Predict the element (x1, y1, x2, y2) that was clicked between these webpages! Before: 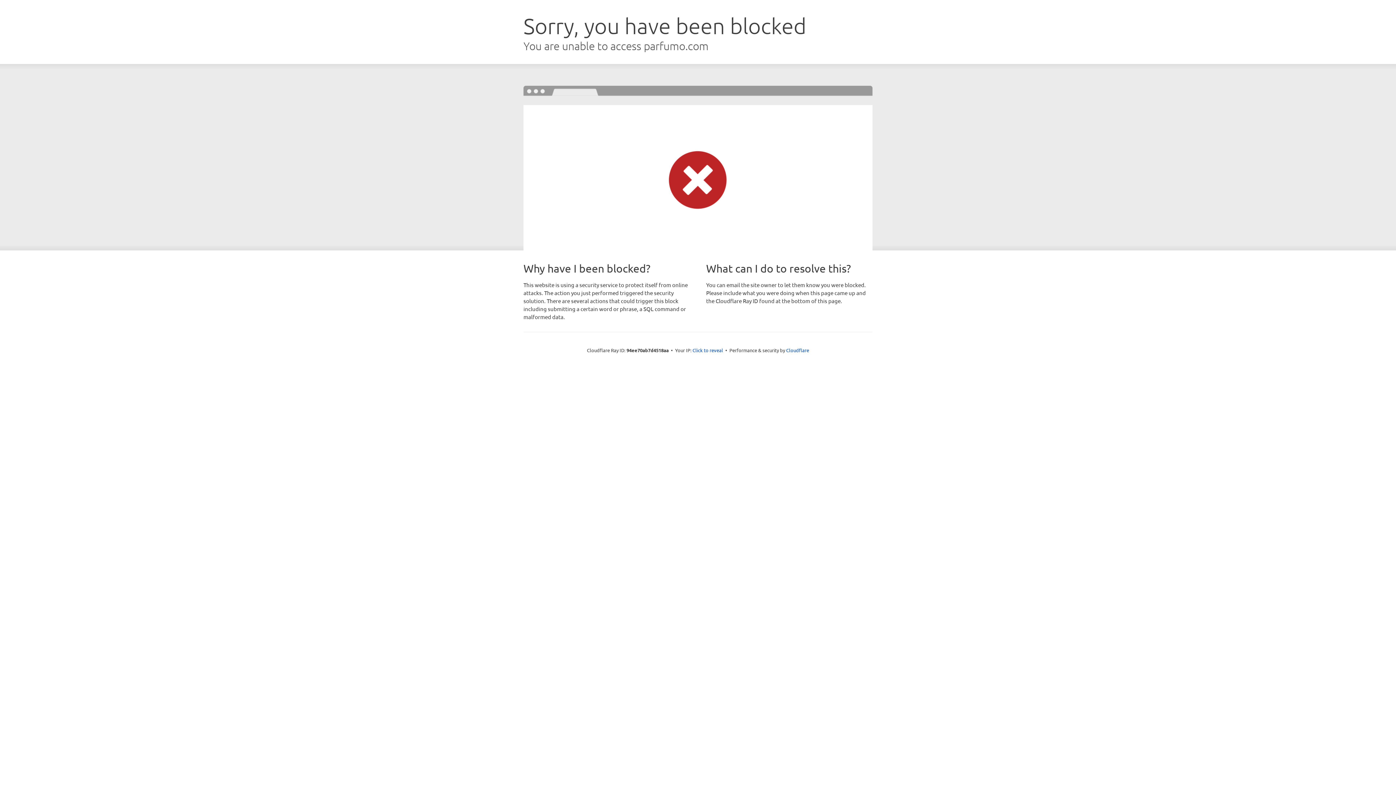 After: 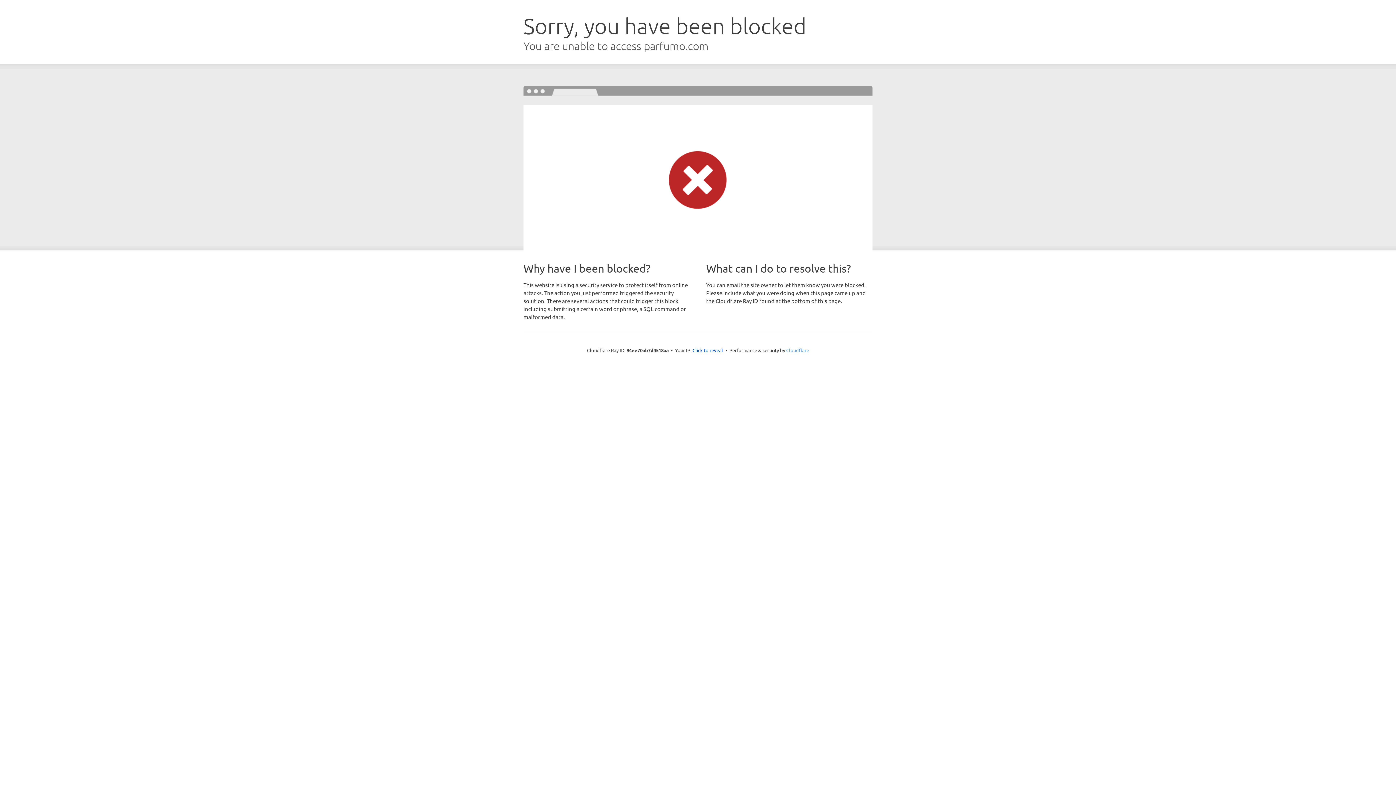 Action: label: Cloudflare bbox: (786, 347, 809, 353)